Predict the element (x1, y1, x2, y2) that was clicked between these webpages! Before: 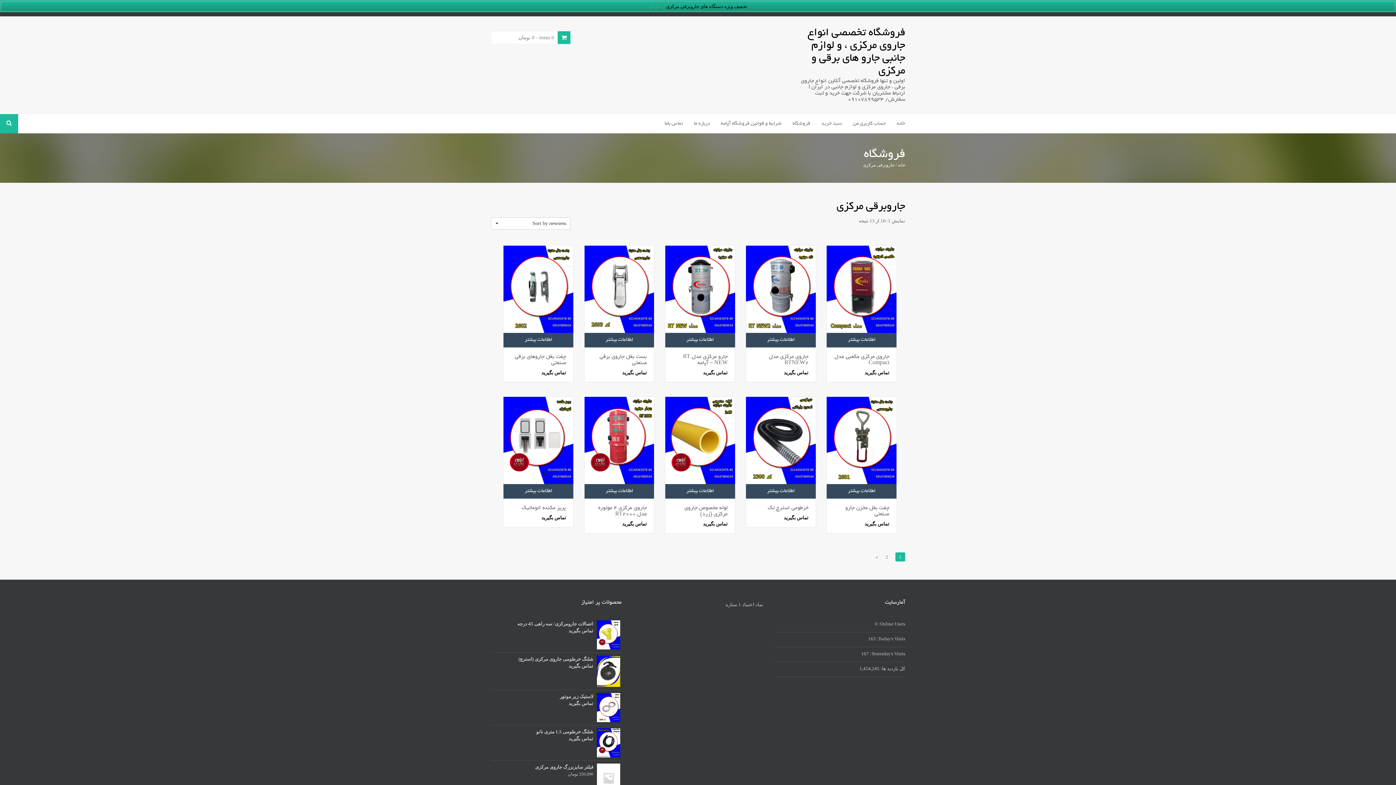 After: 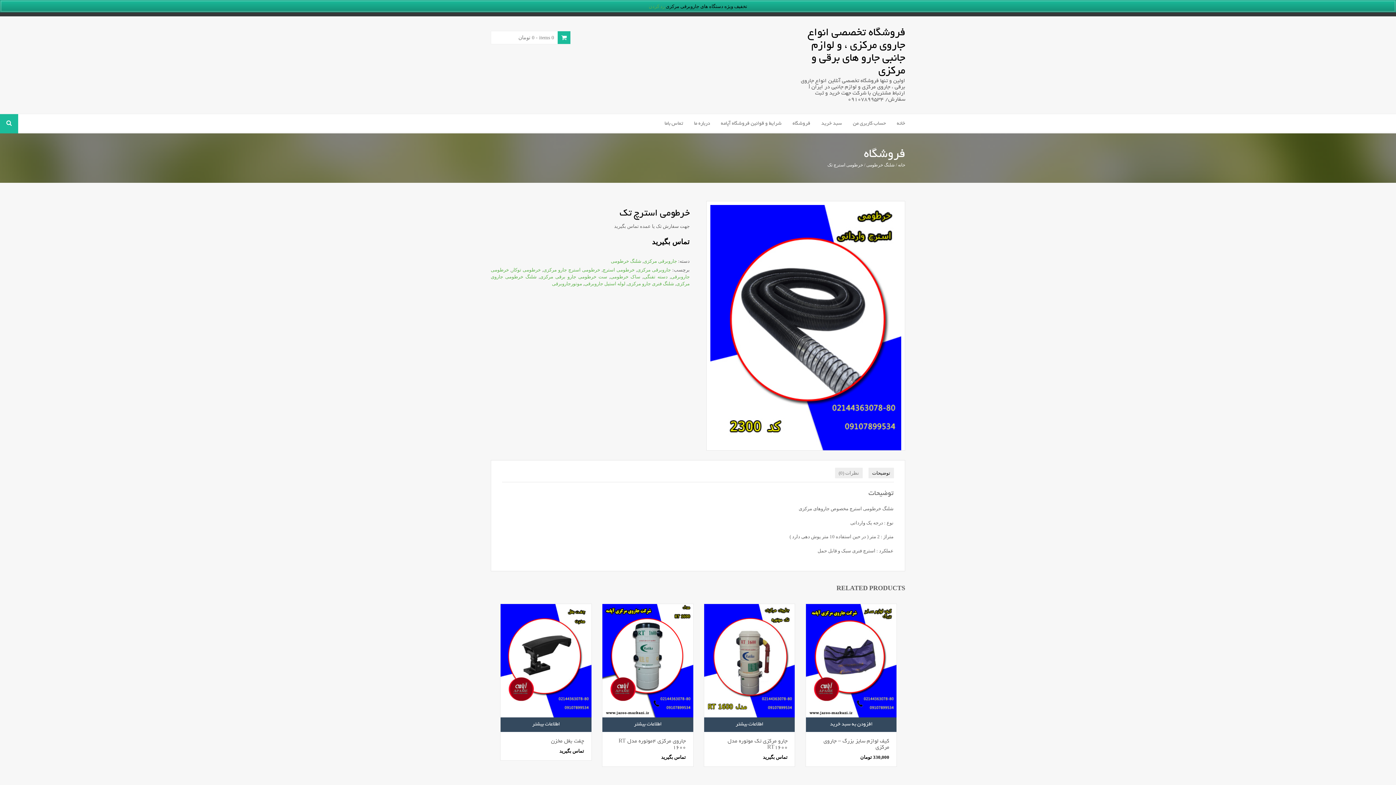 Action: bbox: (746, 484, 815, 498) label: خواندن بیشتر درباره “خرطومی استرچ تک”